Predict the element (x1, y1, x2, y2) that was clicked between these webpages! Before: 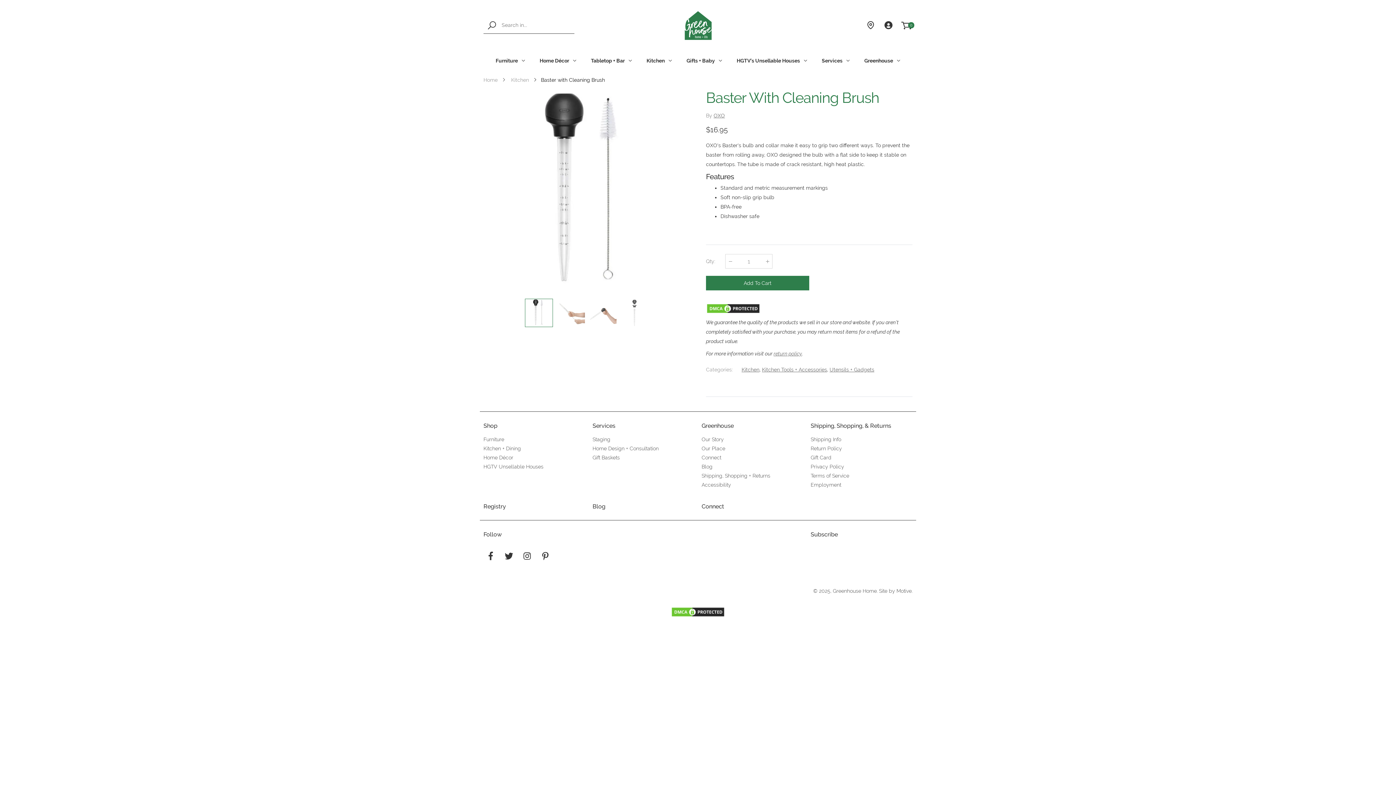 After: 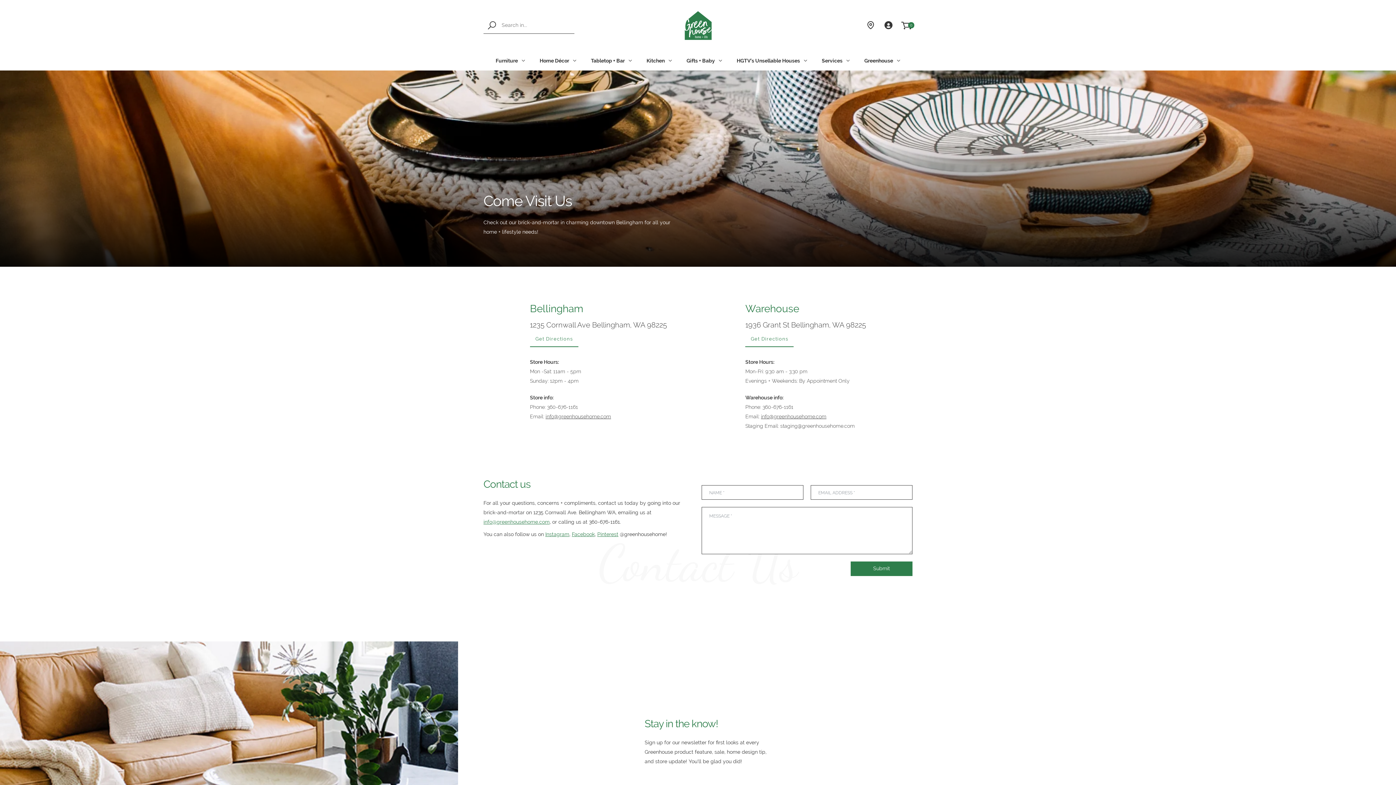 Action: label: Connect bbox: (701, 503, 724, 510)